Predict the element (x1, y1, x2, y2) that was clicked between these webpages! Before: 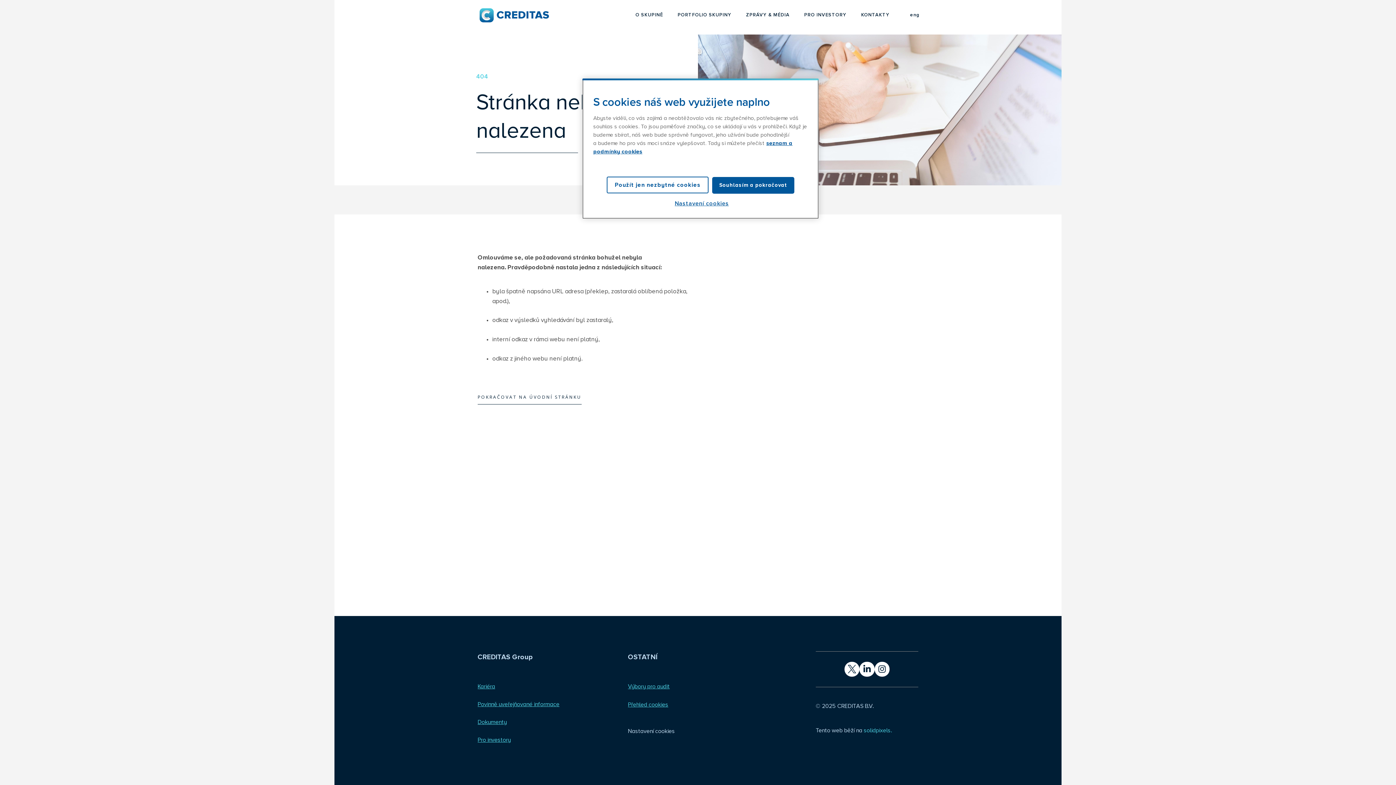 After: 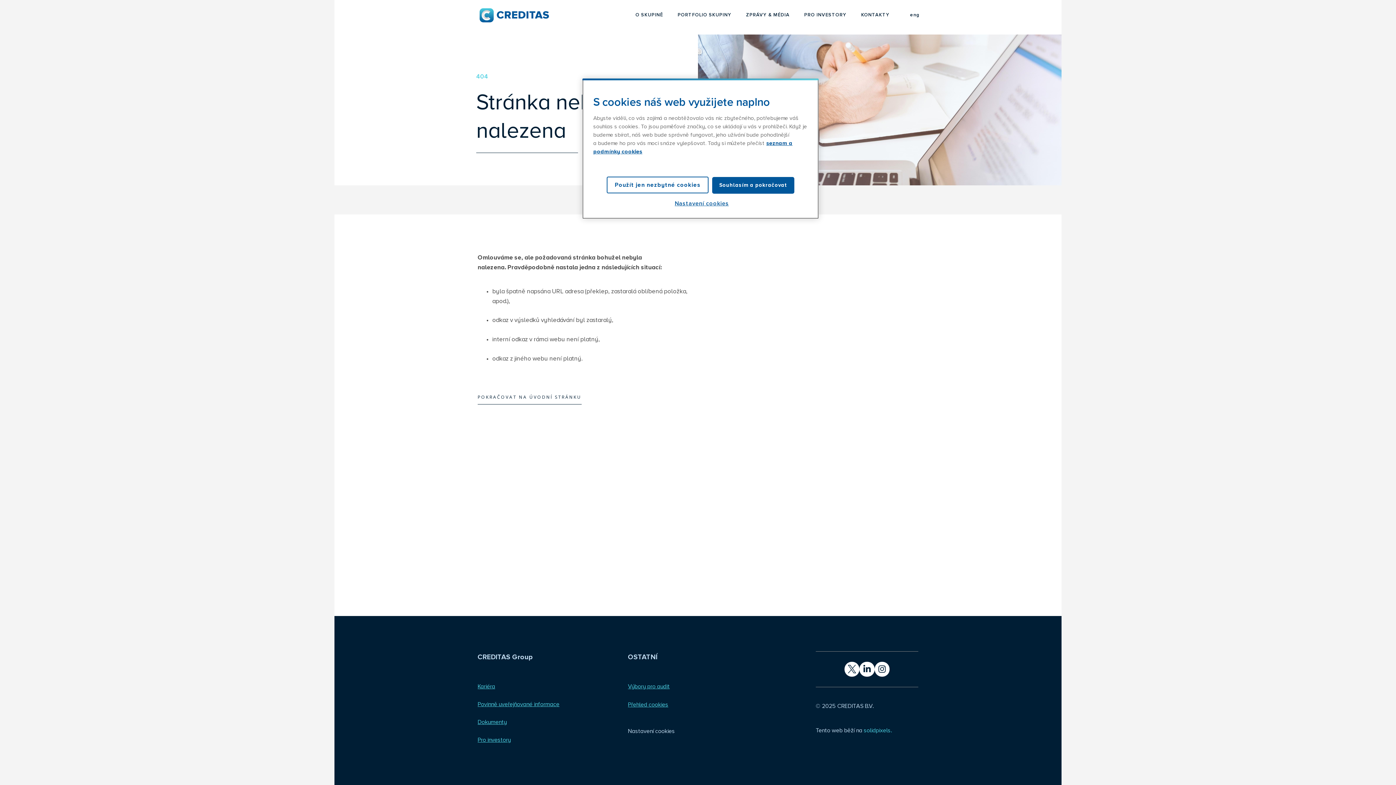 Action: label: Výbory pro audit bbox: (628, 684, 669, 689)